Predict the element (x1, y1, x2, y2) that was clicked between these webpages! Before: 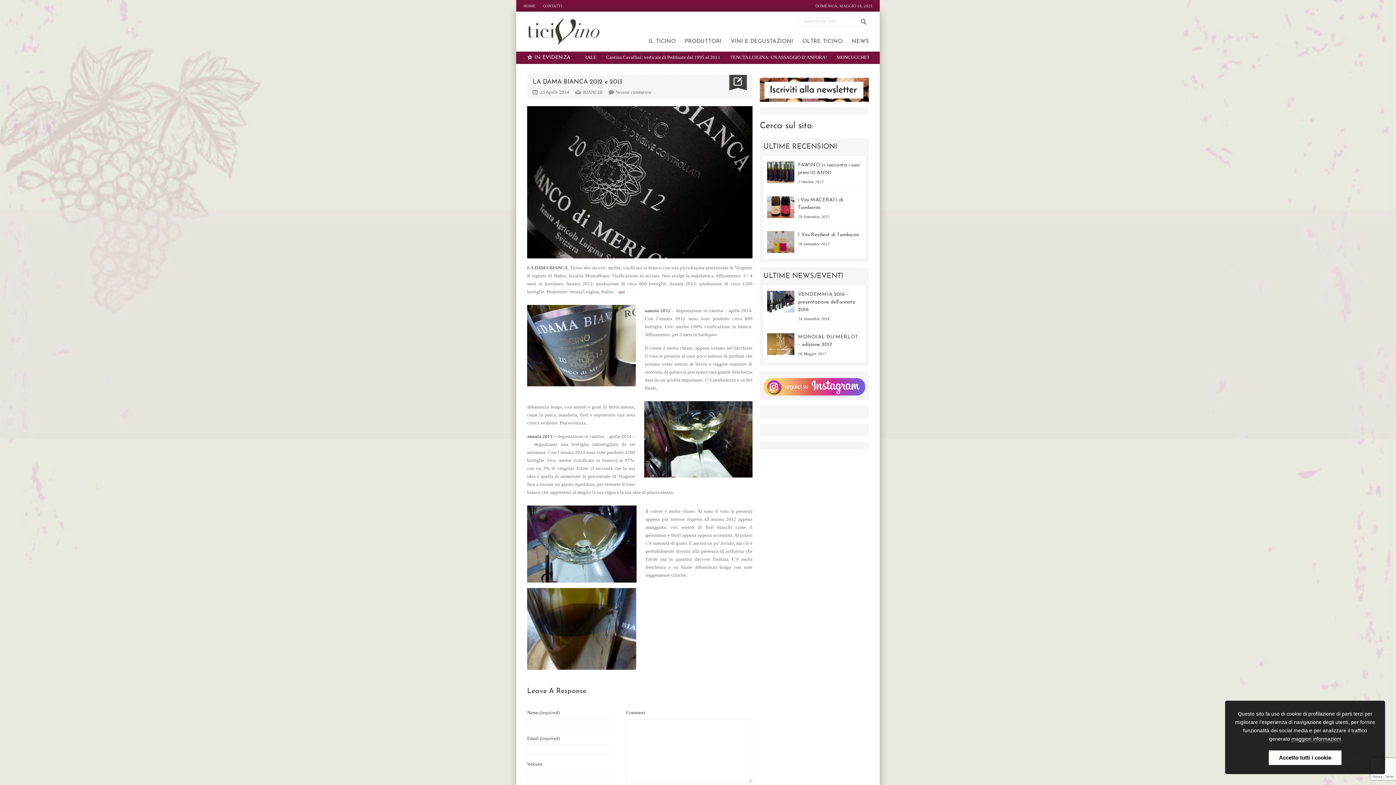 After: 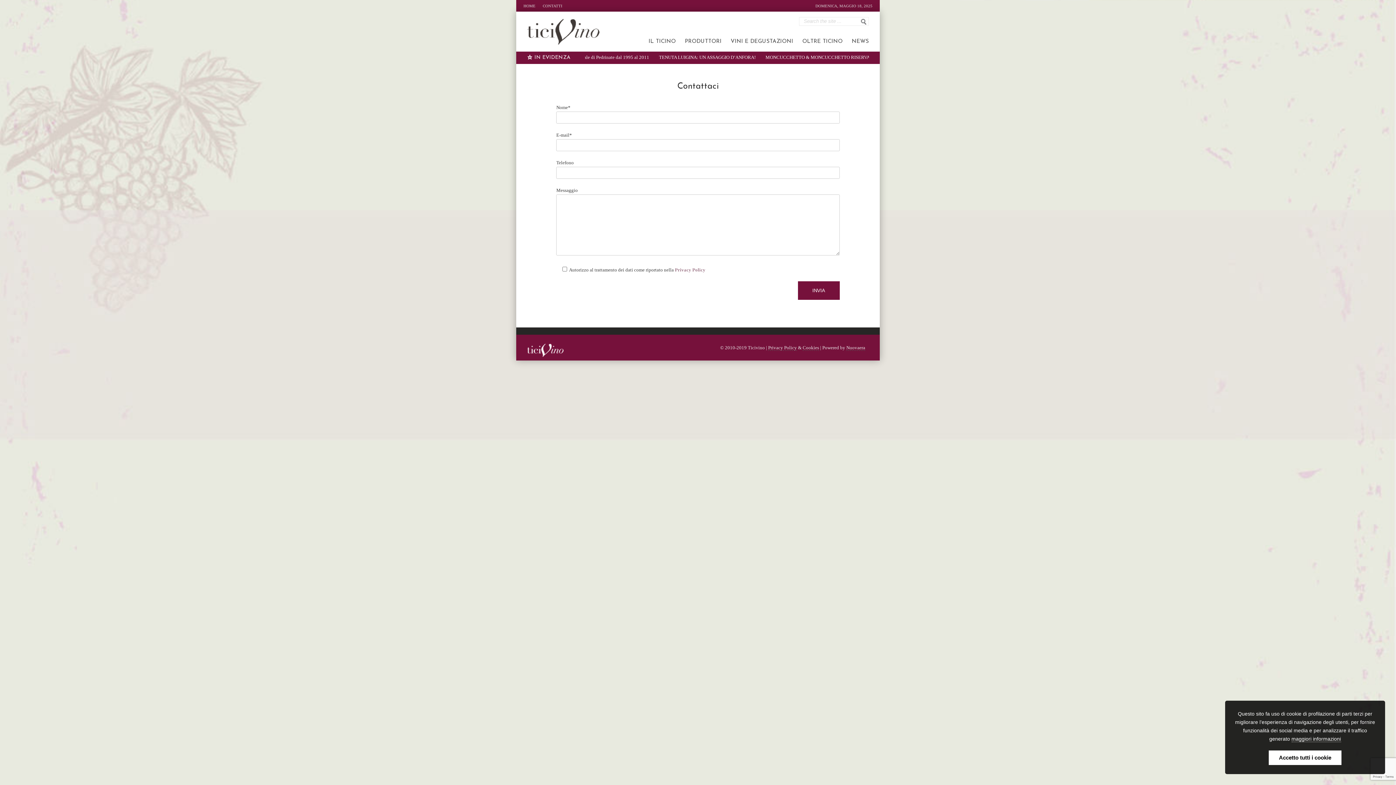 Action: label: CONTATTI bbox: (542, 0, 569, 11)